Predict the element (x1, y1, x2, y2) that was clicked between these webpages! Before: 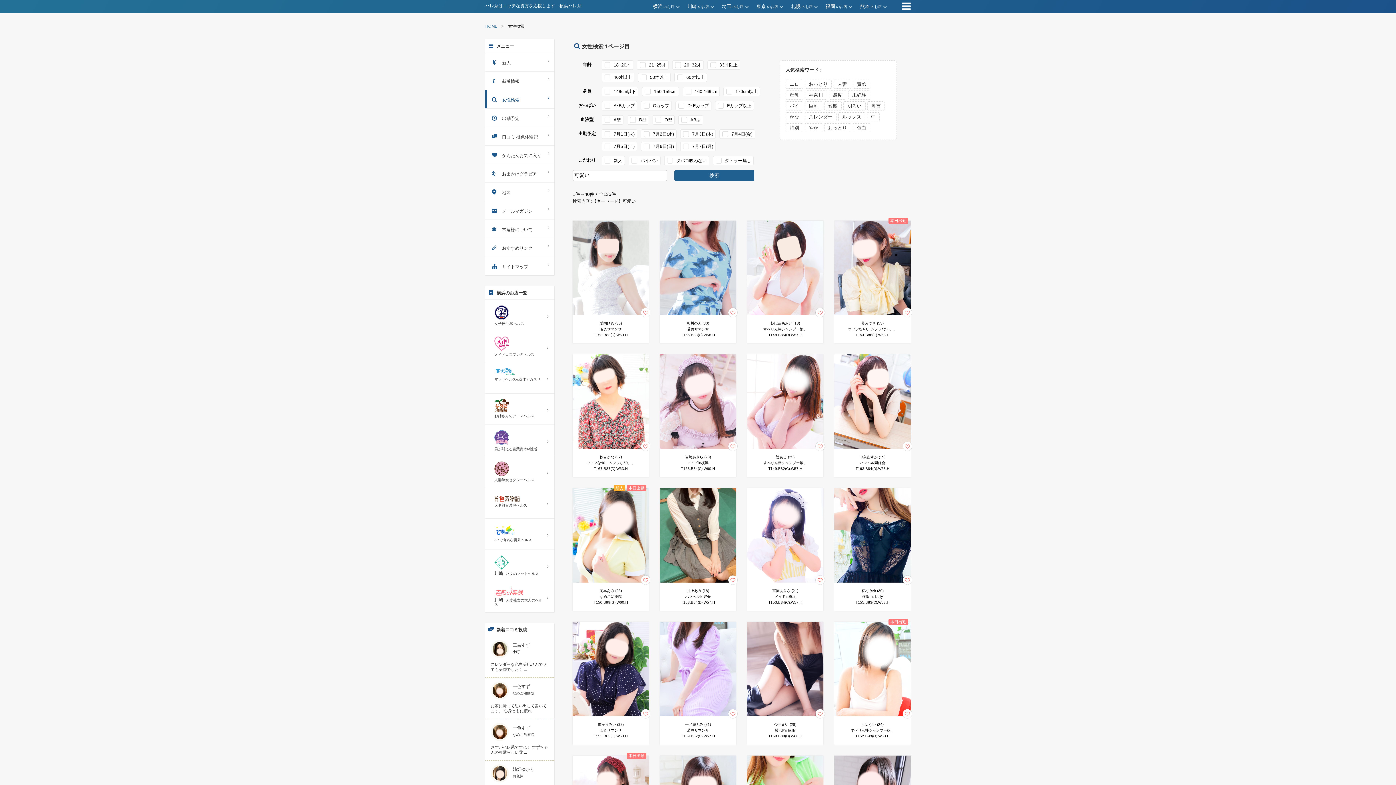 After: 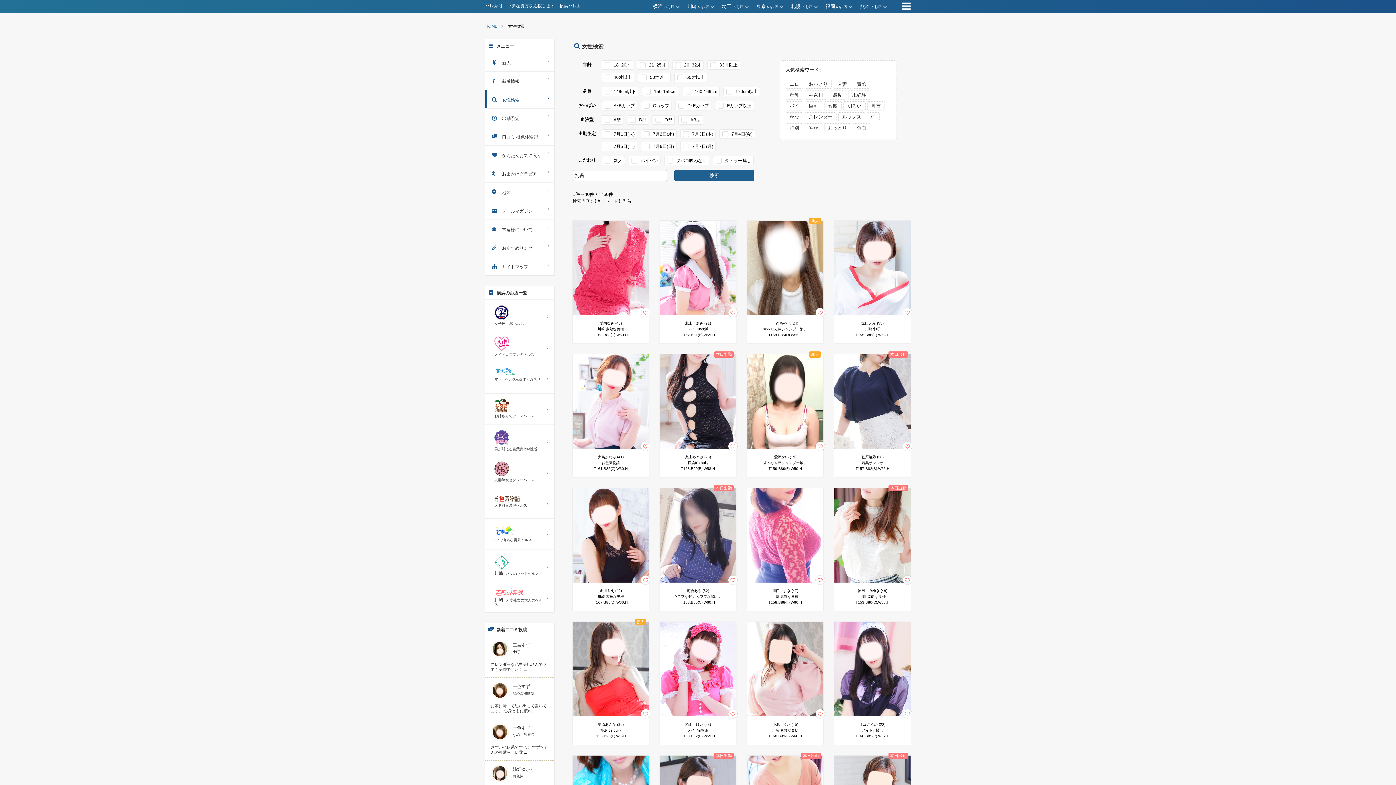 Action: label: 乳首 bbox: (867, 101, 885, 110)